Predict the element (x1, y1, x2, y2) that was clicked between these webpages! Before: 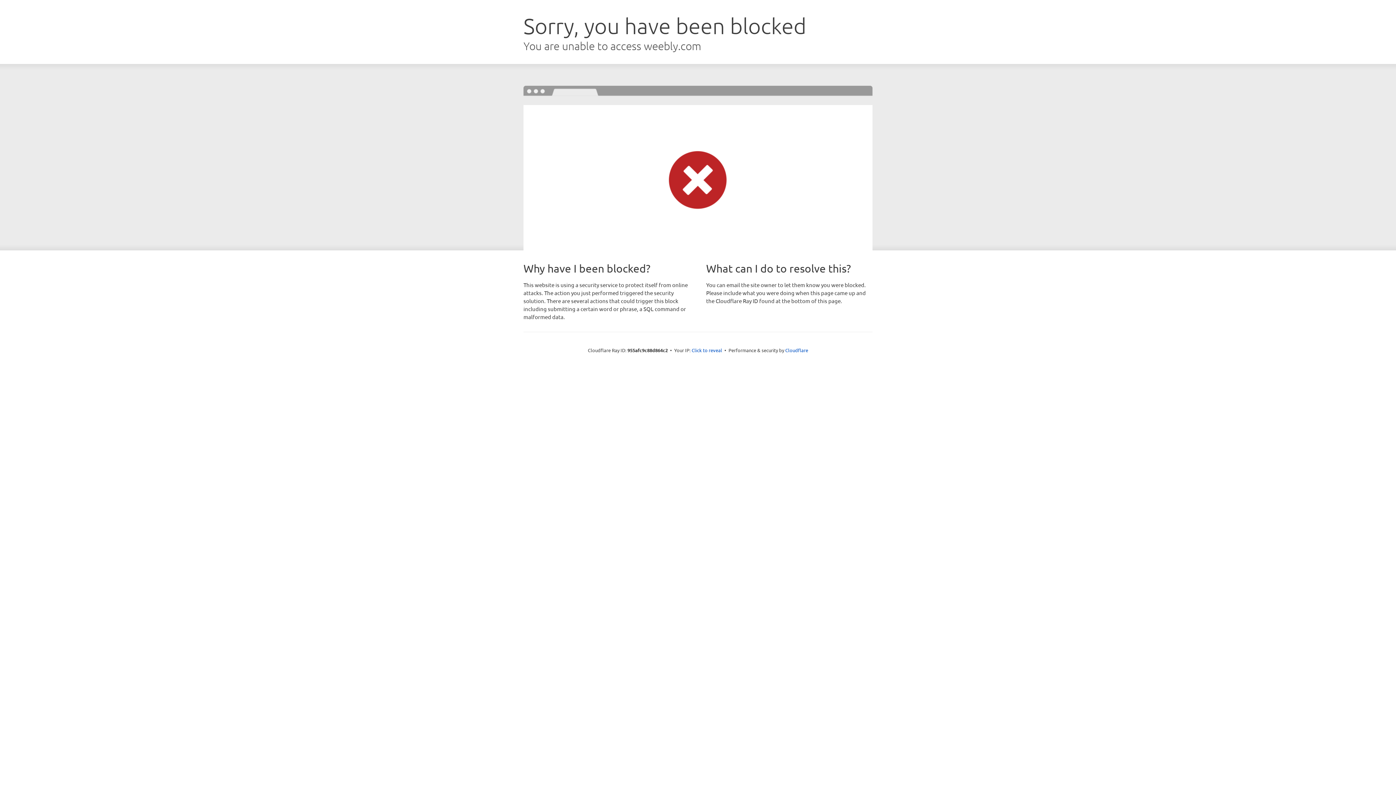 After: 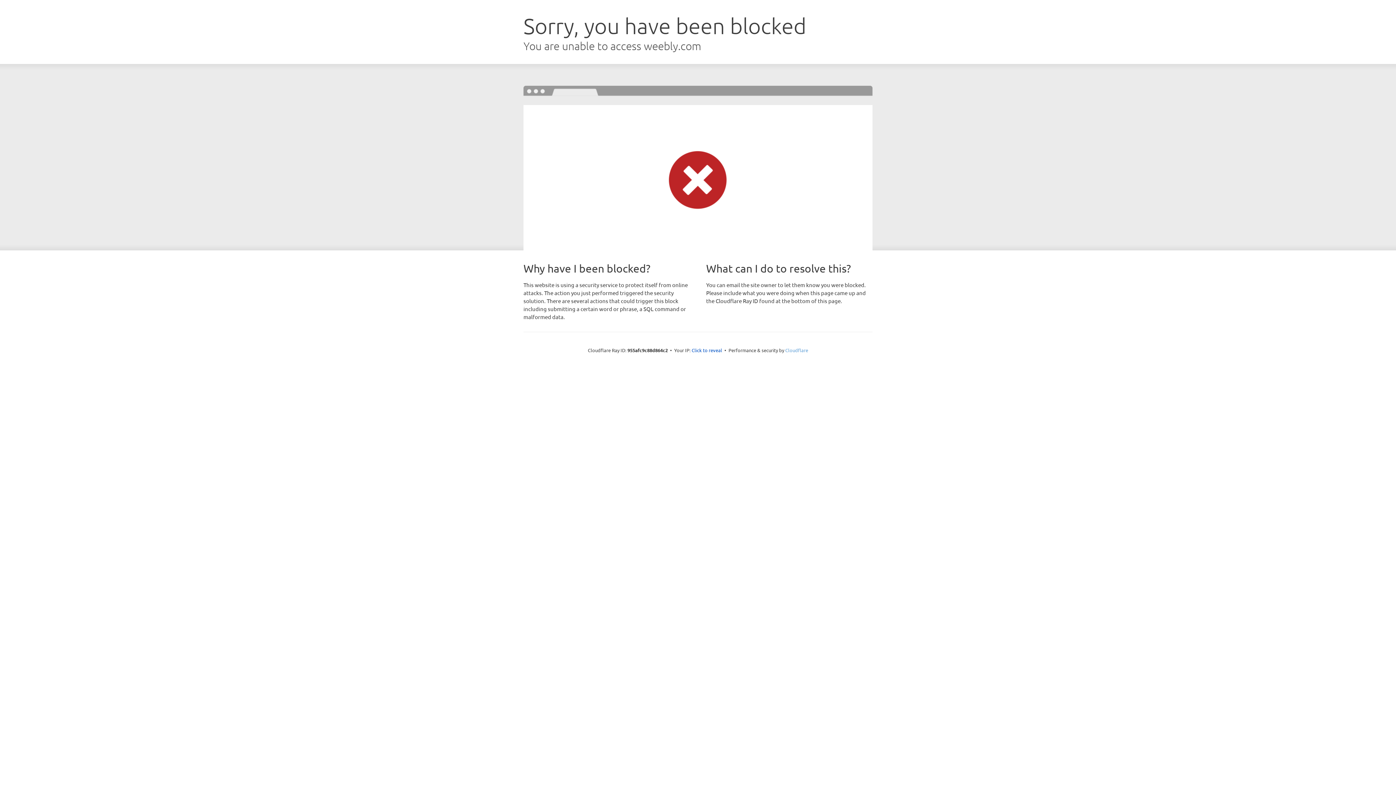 Action: label: Cloudflare bbox: (785, 347, 808, 353)